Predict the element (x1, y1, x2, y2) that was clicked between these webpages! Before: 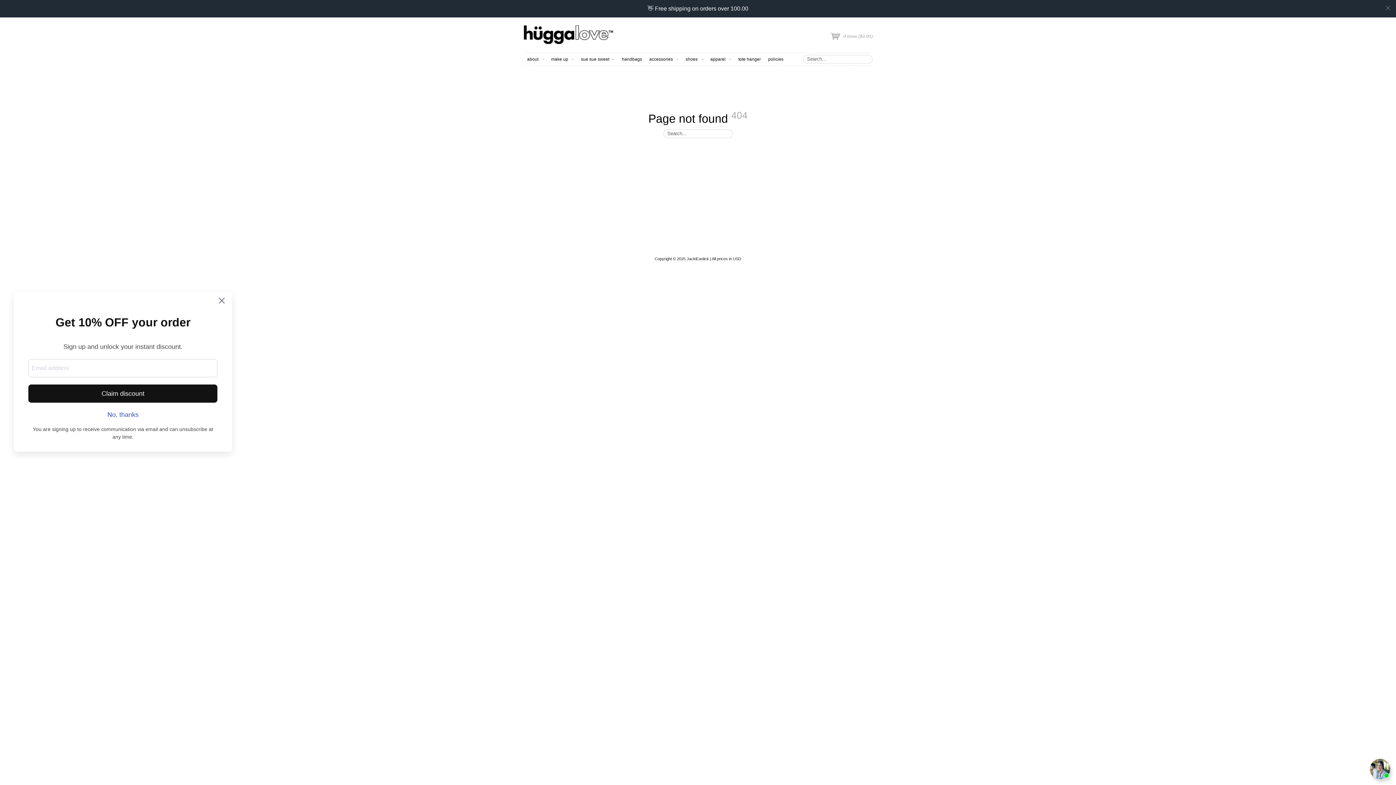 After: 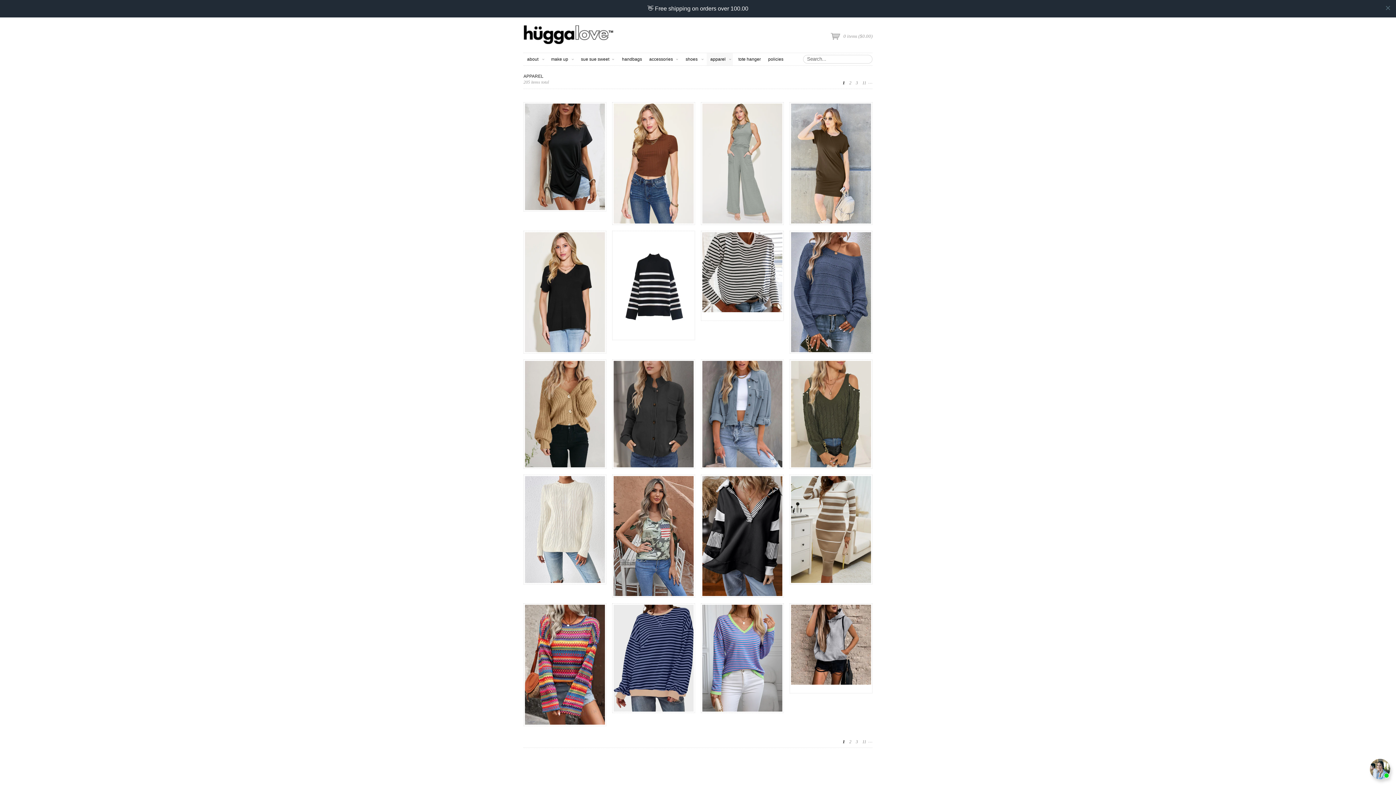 Action: bbox: (706, 35, 733, 48) label: apparel